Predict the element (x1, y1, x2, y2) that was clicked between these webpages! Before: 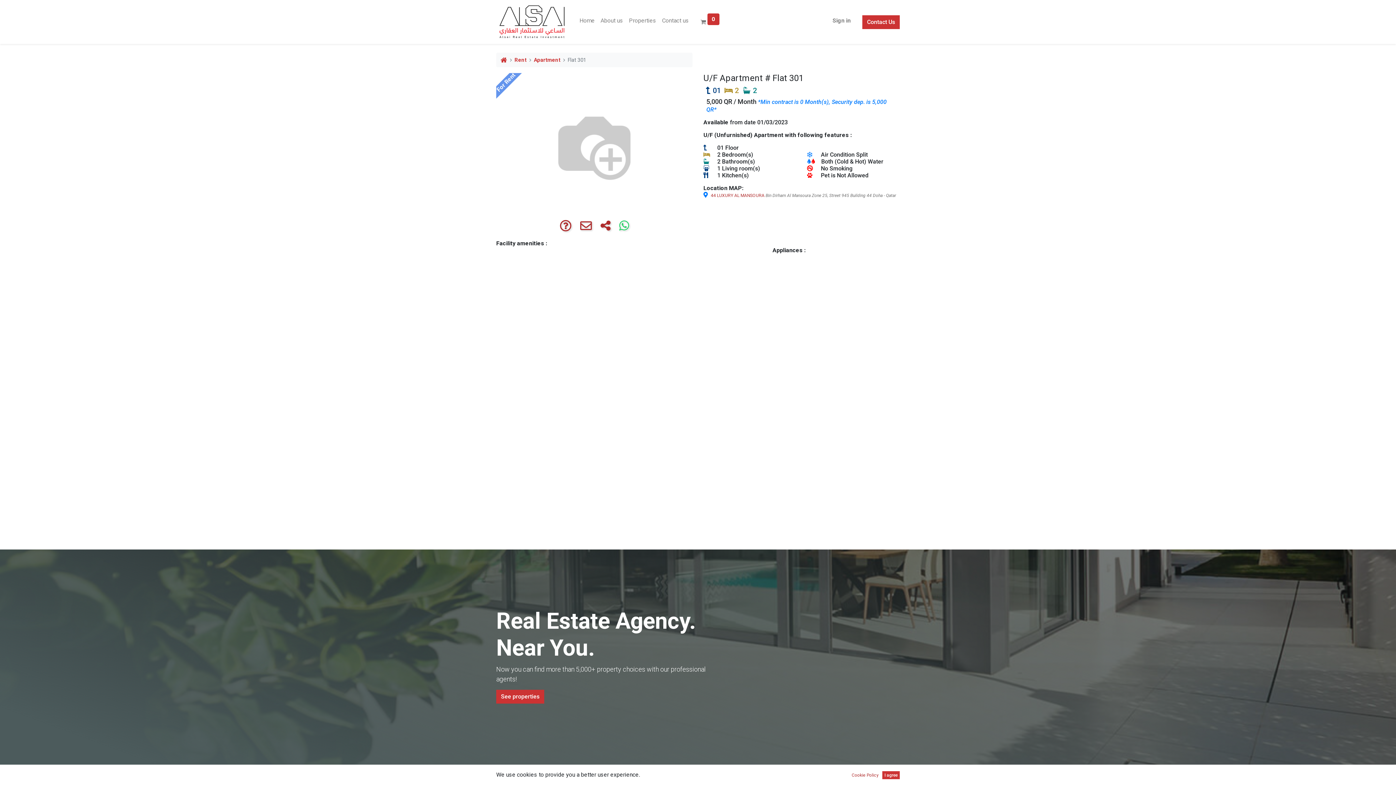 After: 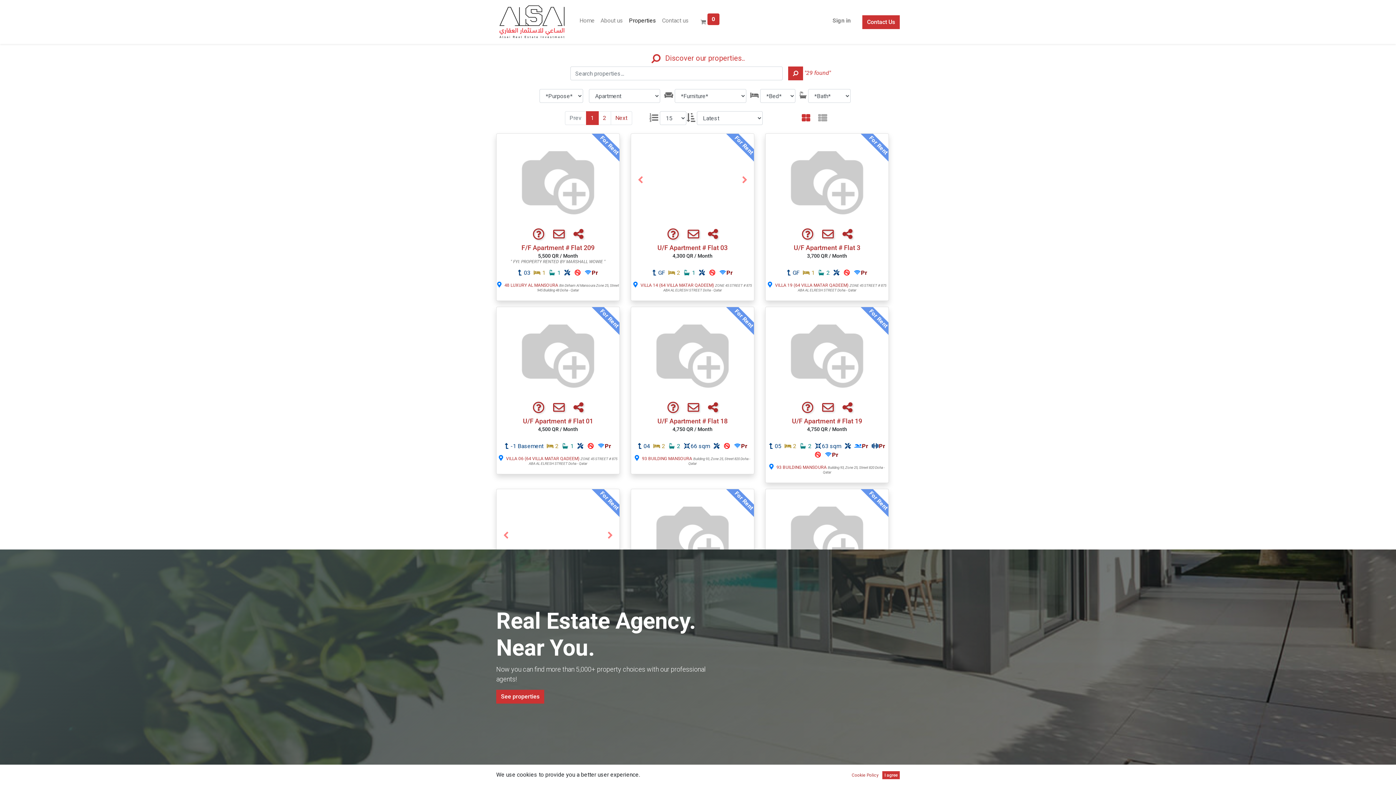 Action: label: Apartment bbox: (533, 56, 560, 63)